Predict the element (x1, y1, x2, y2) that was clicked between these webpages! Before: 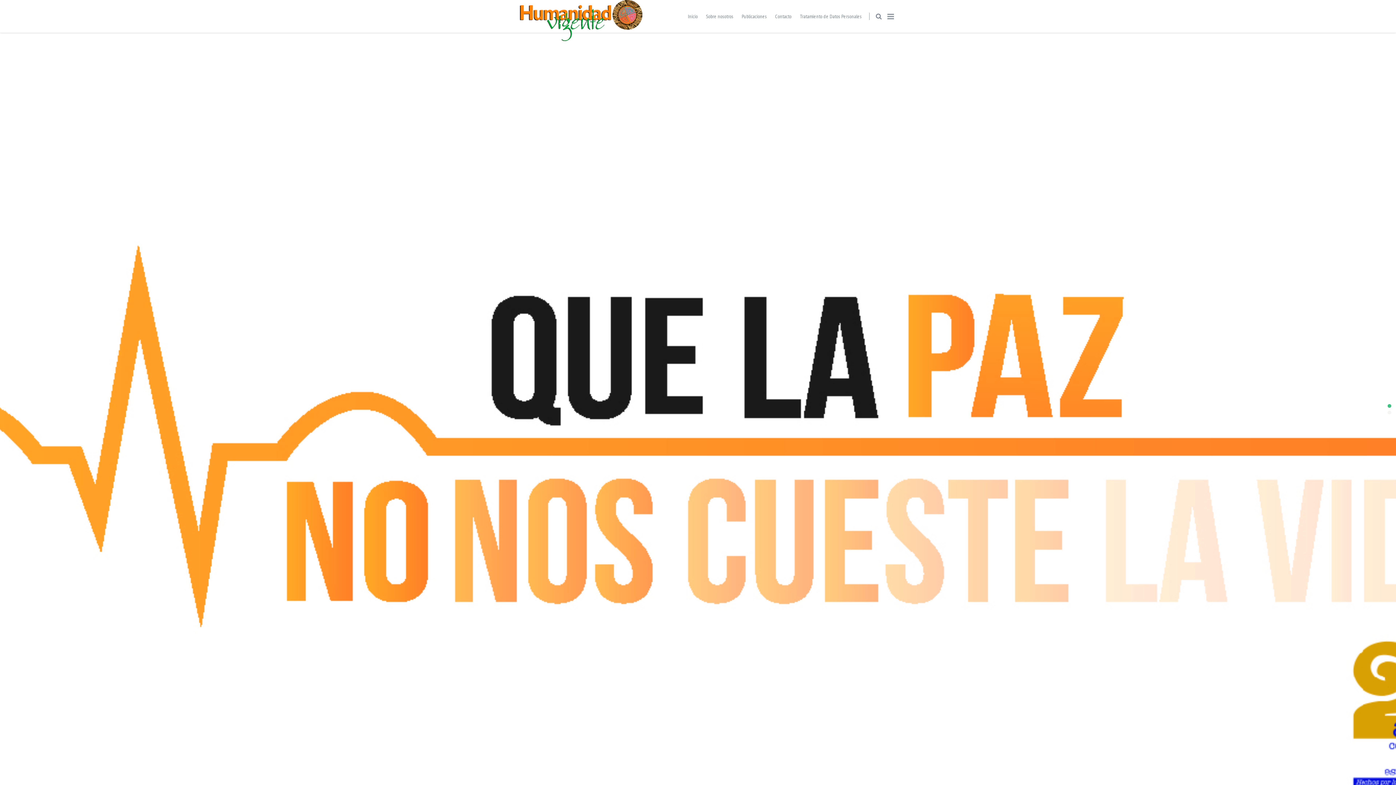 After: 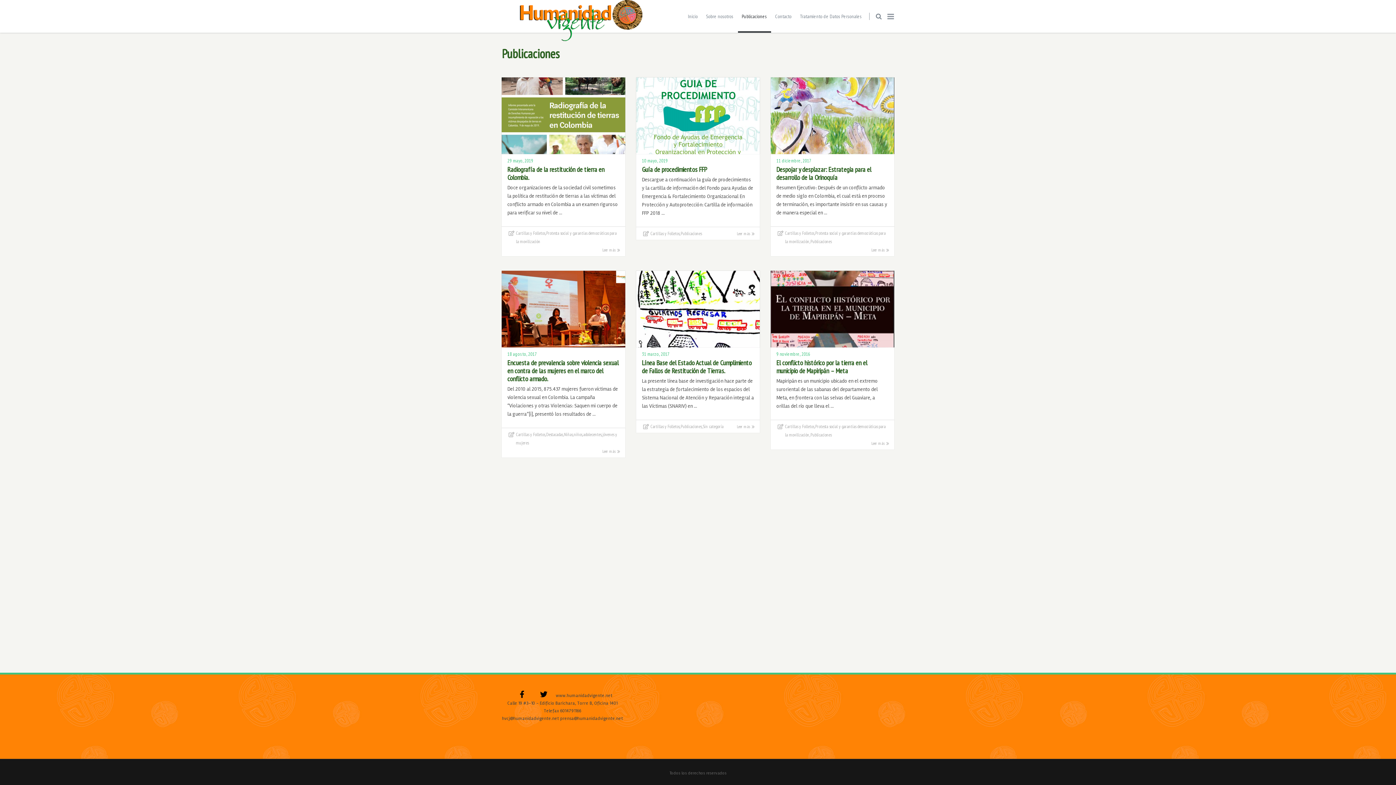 Action: label: Publicaciones bbox: (738, 0, 771, 32)